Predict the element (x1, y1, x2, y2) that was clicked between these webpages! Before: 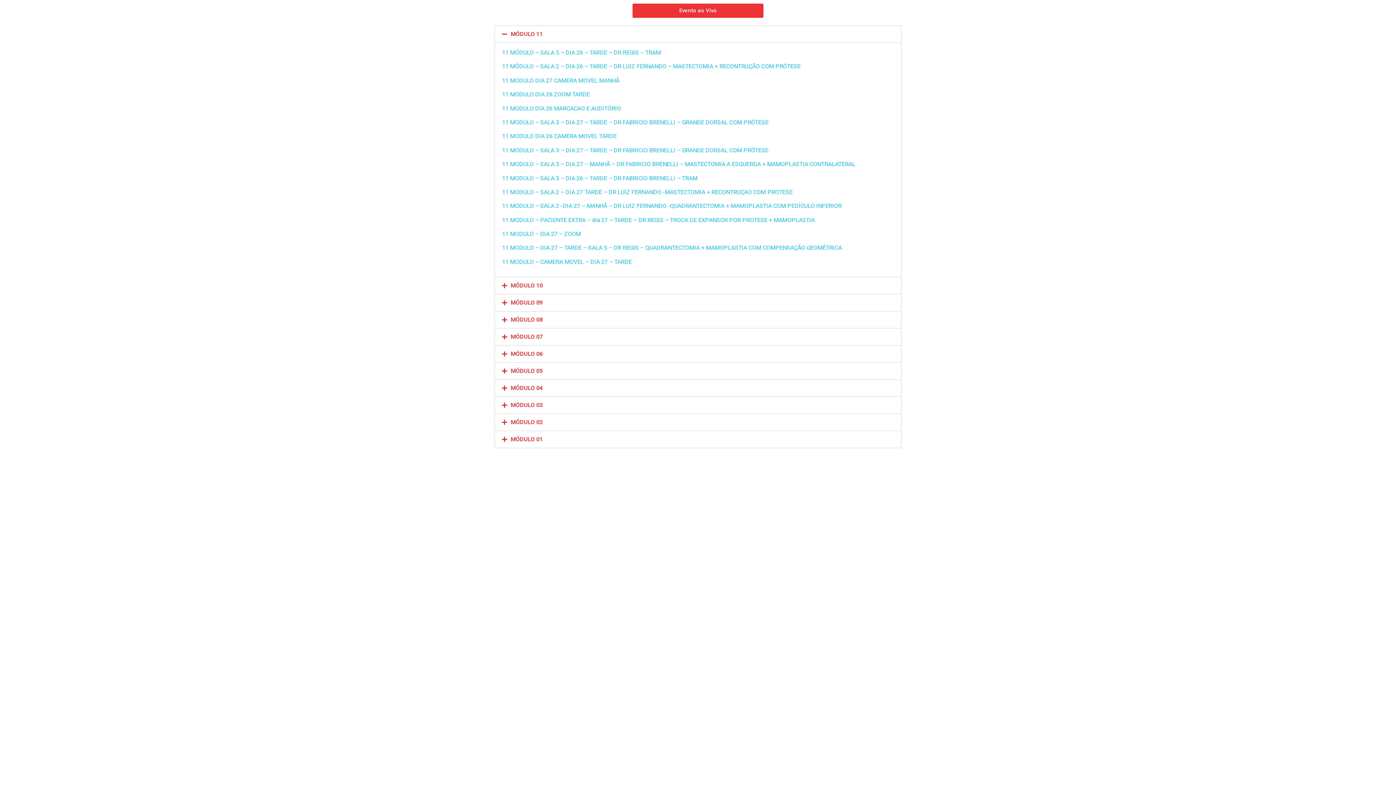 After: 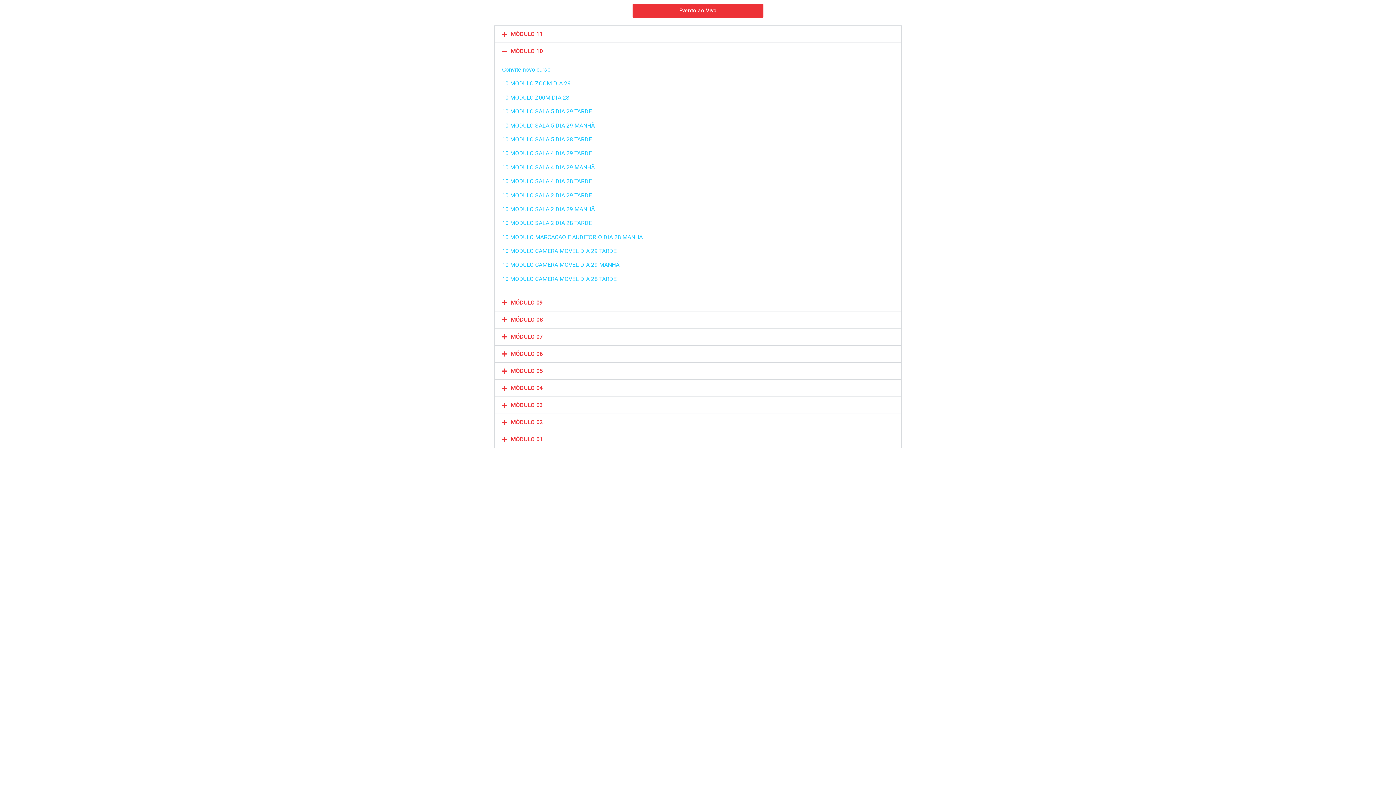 Action: label: MÓDULO 10 bbox: (494, 277, 901, 294)